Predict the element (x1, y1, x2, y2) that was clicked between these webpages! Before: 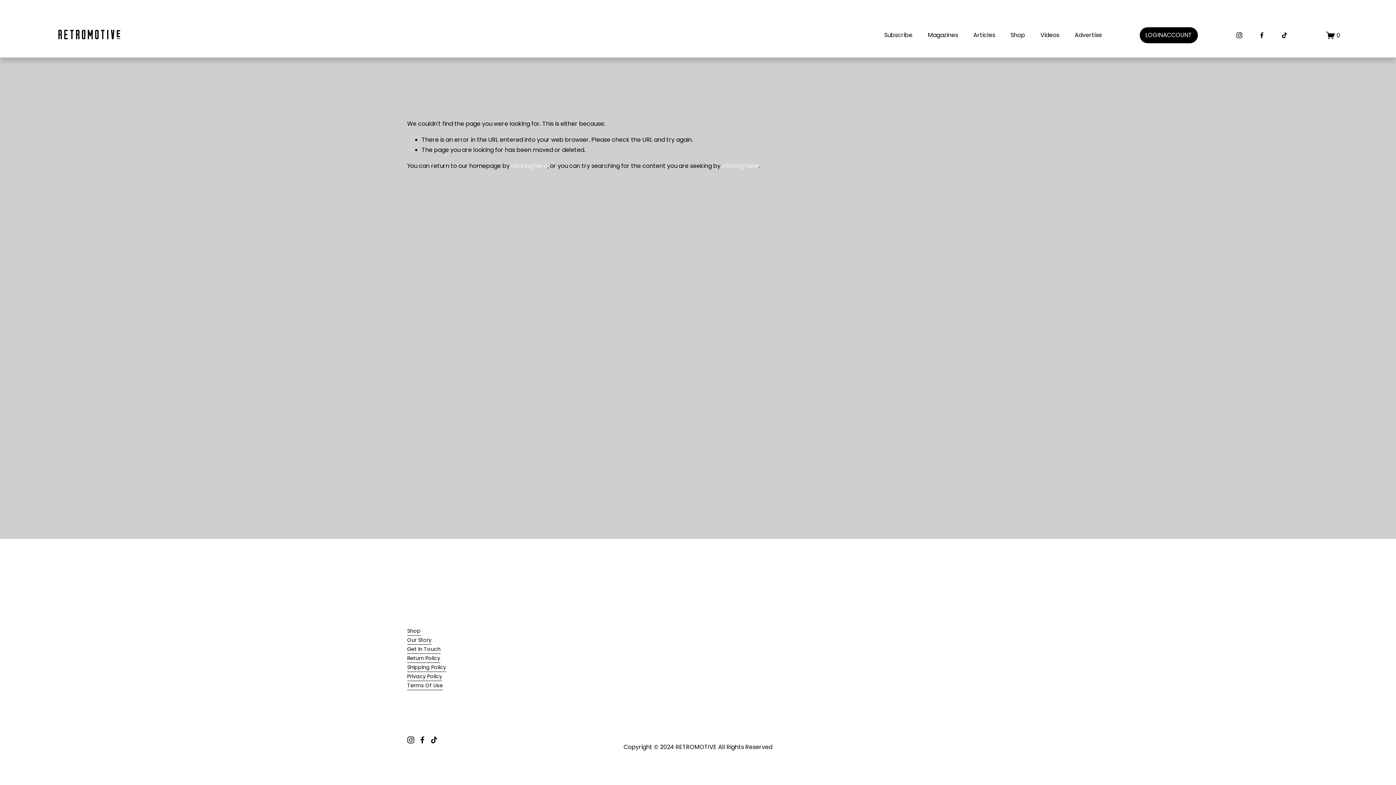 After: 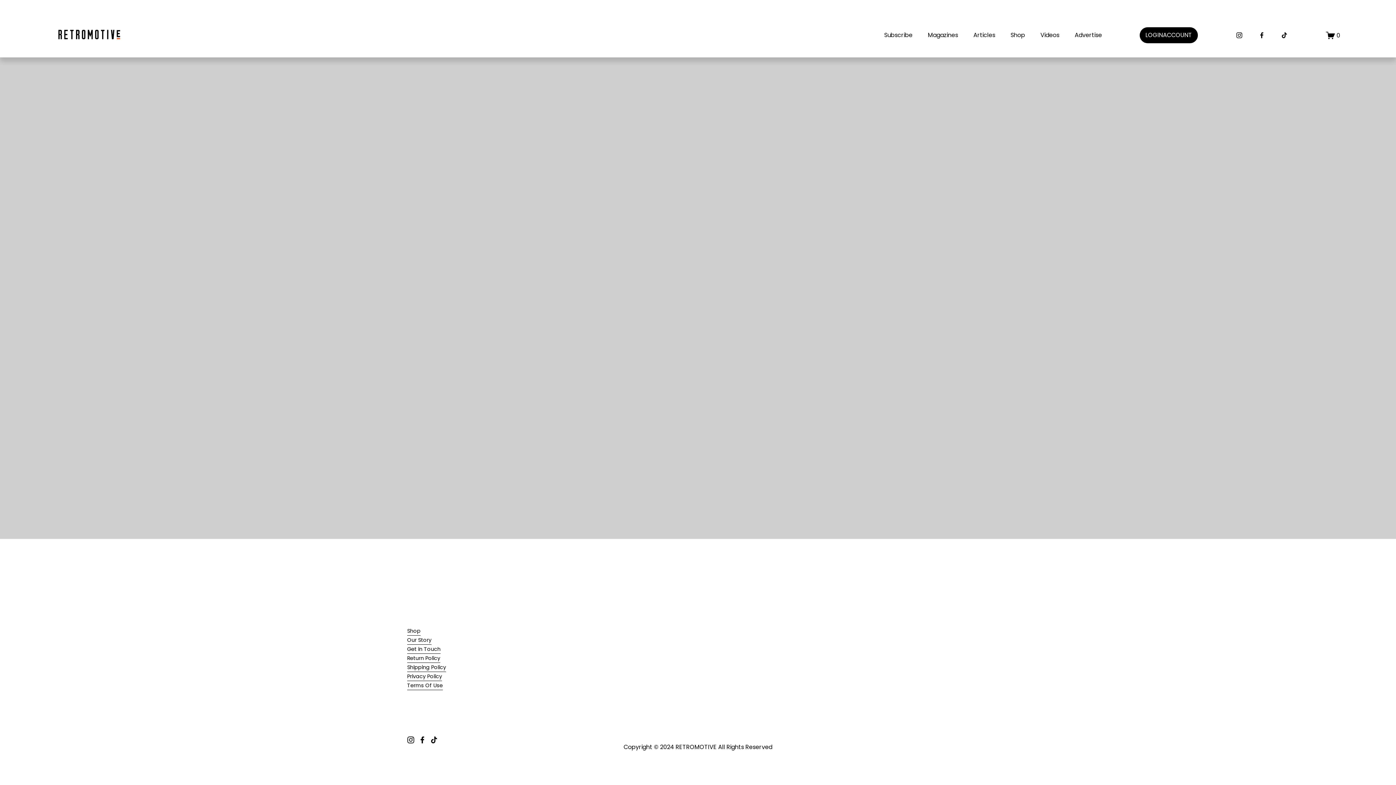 Action: bbox: (1326, 30, 1340, 39) label: 0